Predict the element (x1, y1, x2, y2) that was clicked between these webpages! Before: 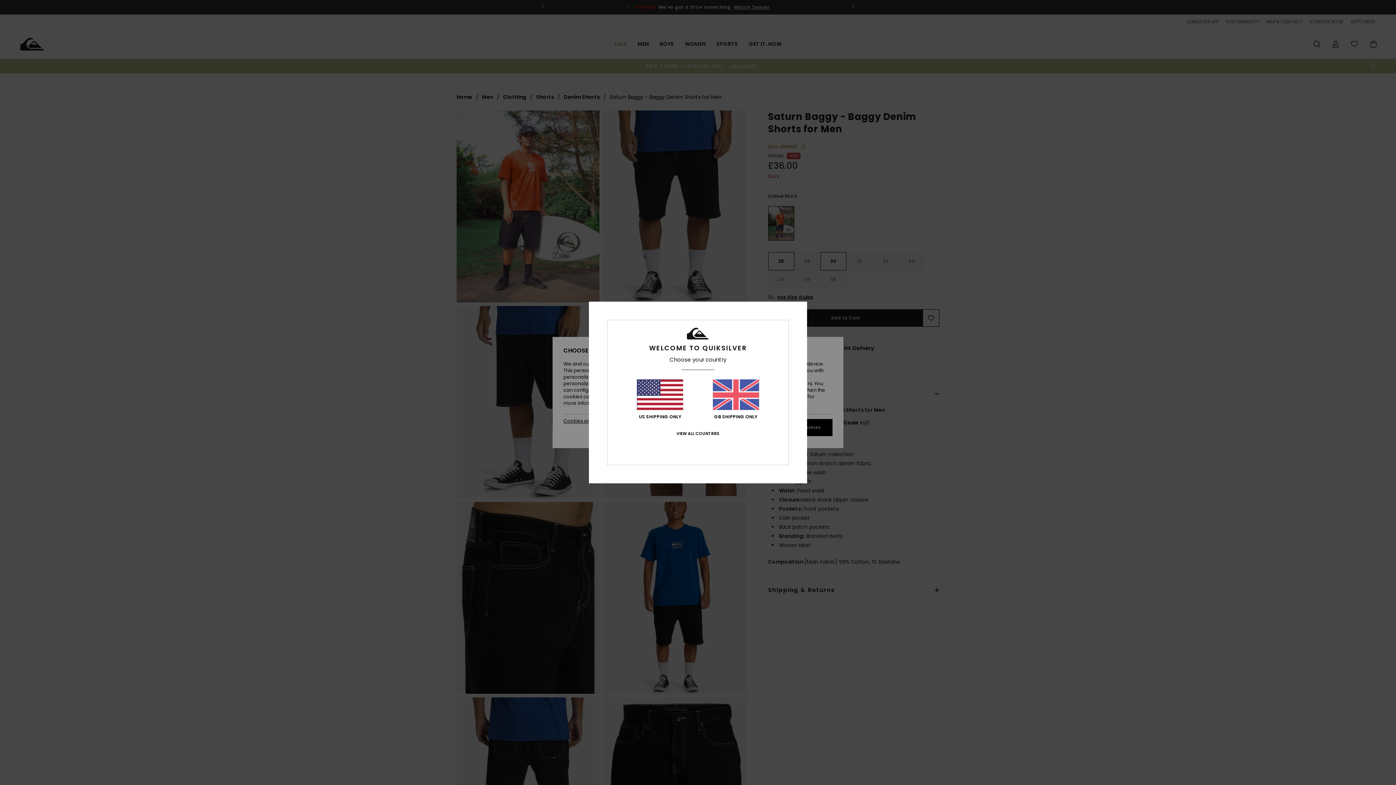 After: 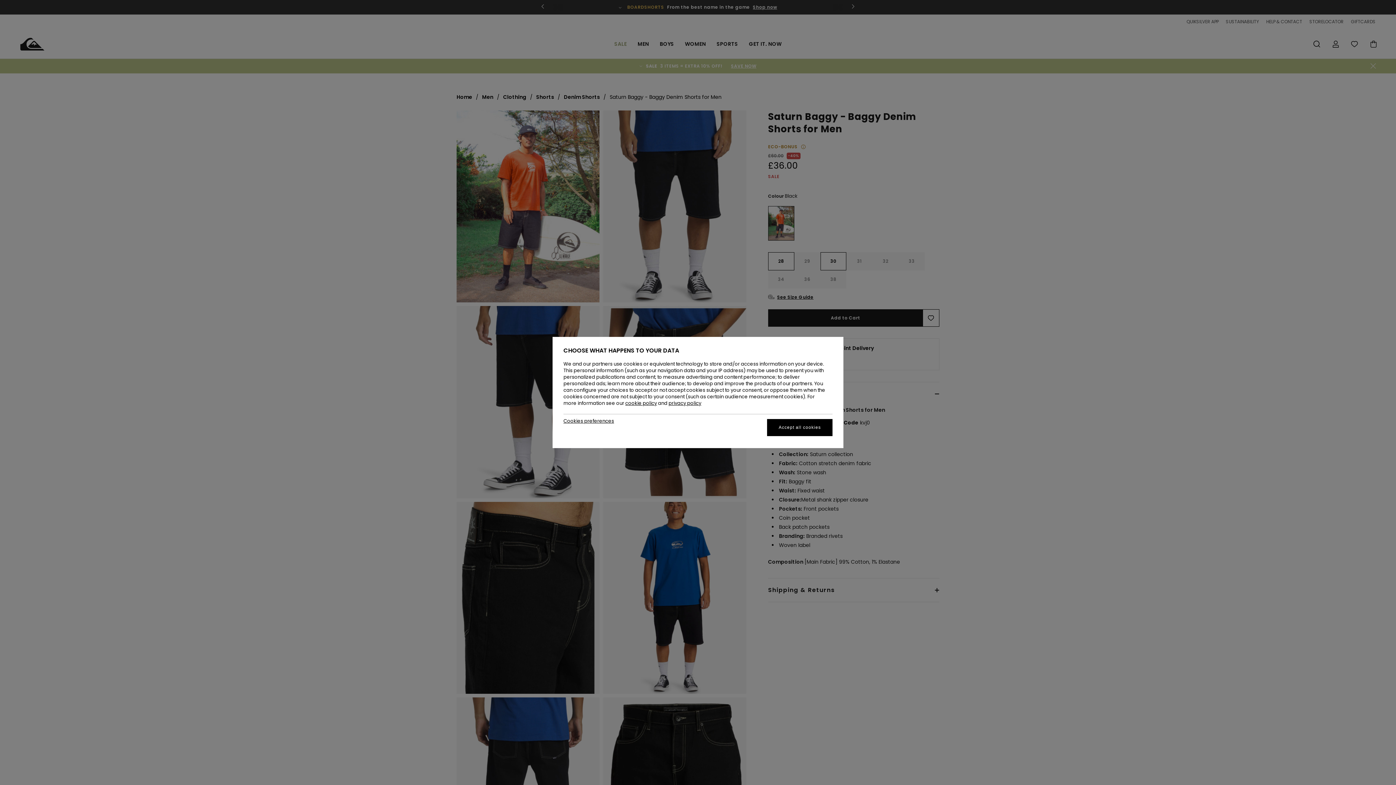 Action: label: GB SHIPPING ONLY bbox: (712, 379, 759, 419)